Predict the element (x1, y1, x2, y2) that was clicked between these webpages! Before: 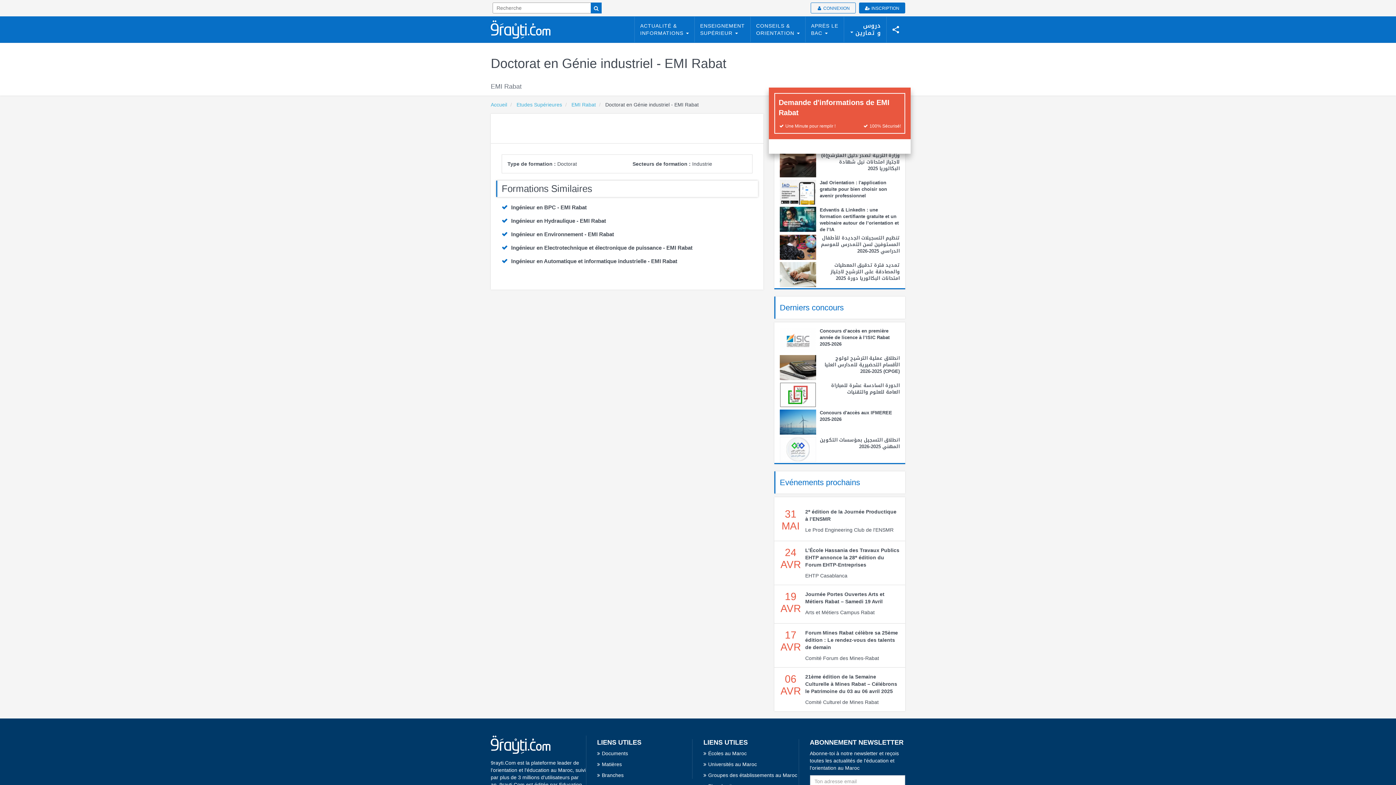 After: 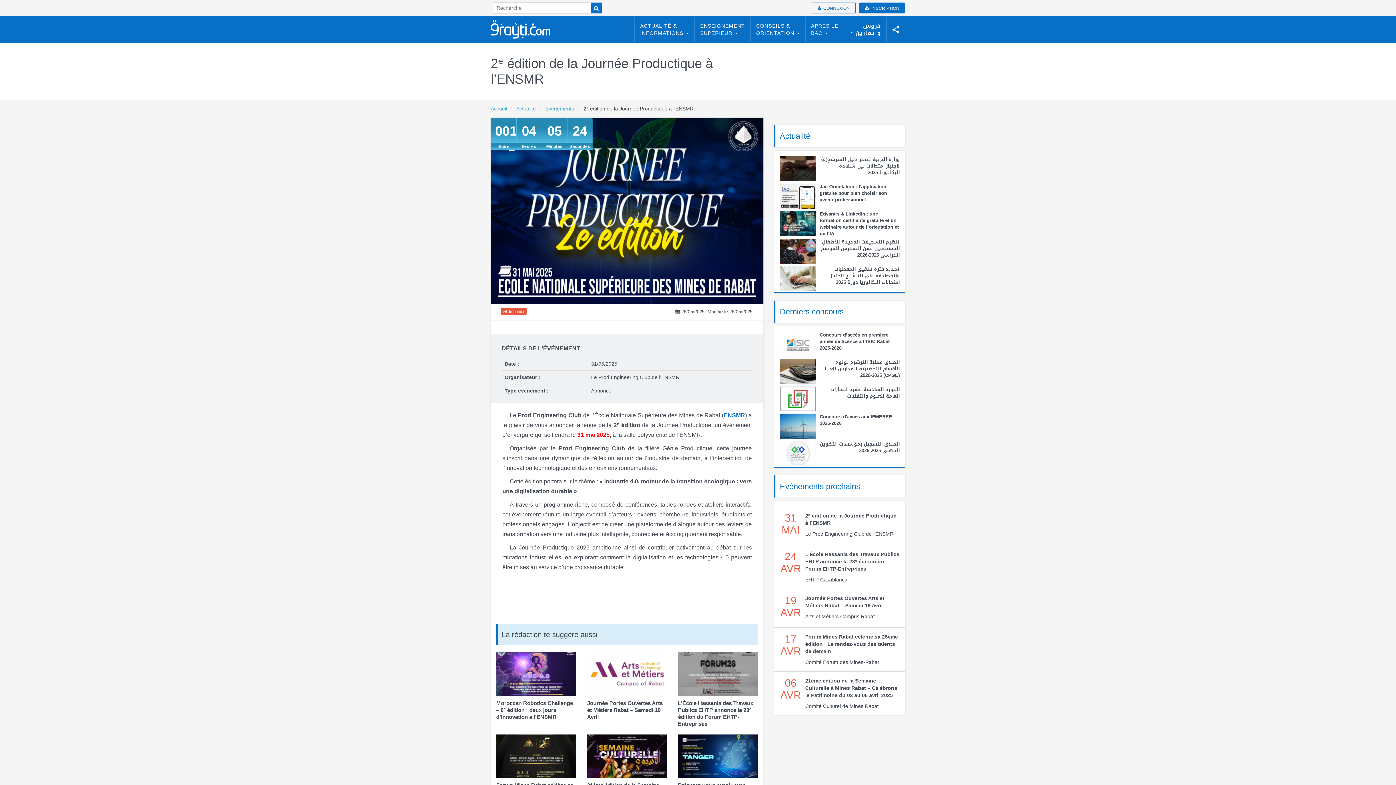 Action: label: 31 MAI
2ᵉ édition de la Journée Productique à l’ENSMR

Le Prod Engineering Club de l'ENSMR bbox: (774, 502, 905, 541)